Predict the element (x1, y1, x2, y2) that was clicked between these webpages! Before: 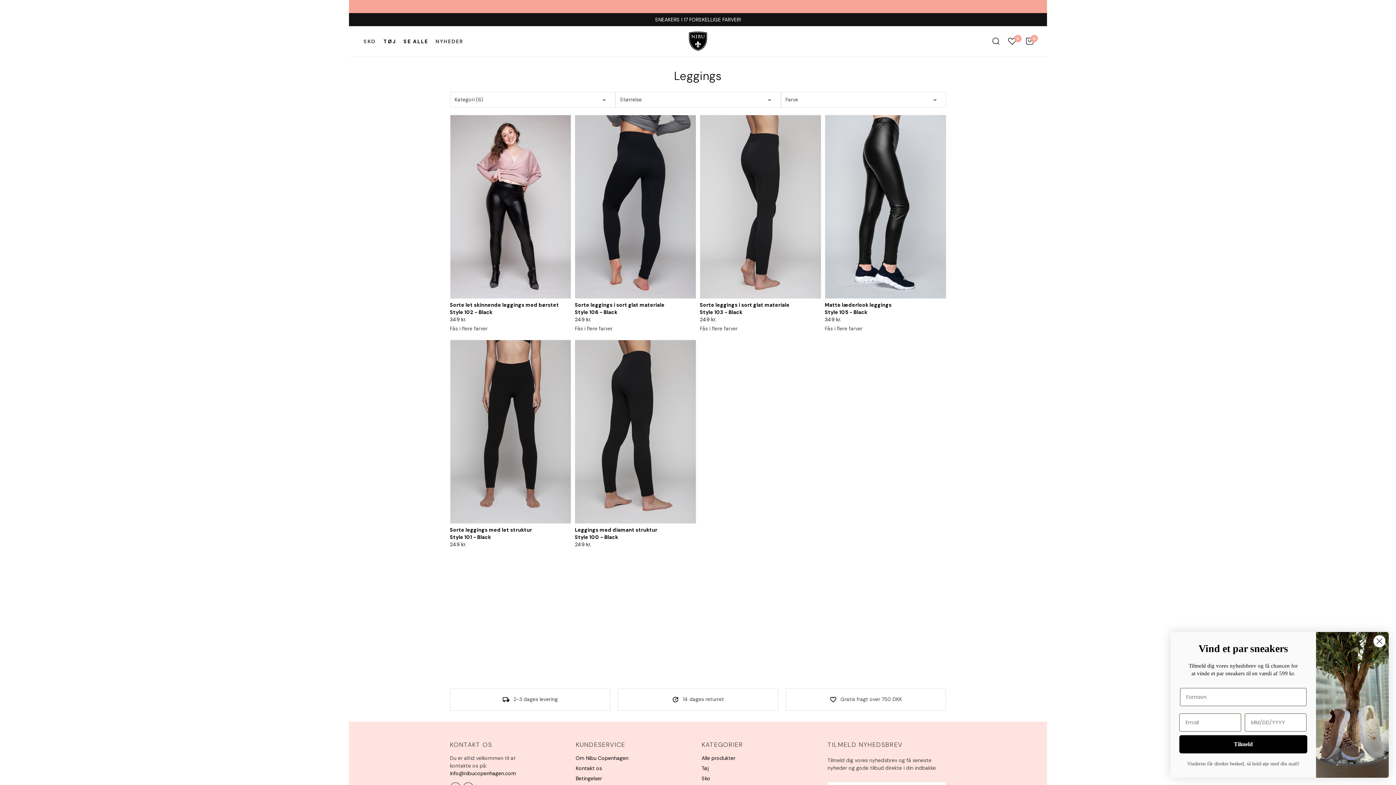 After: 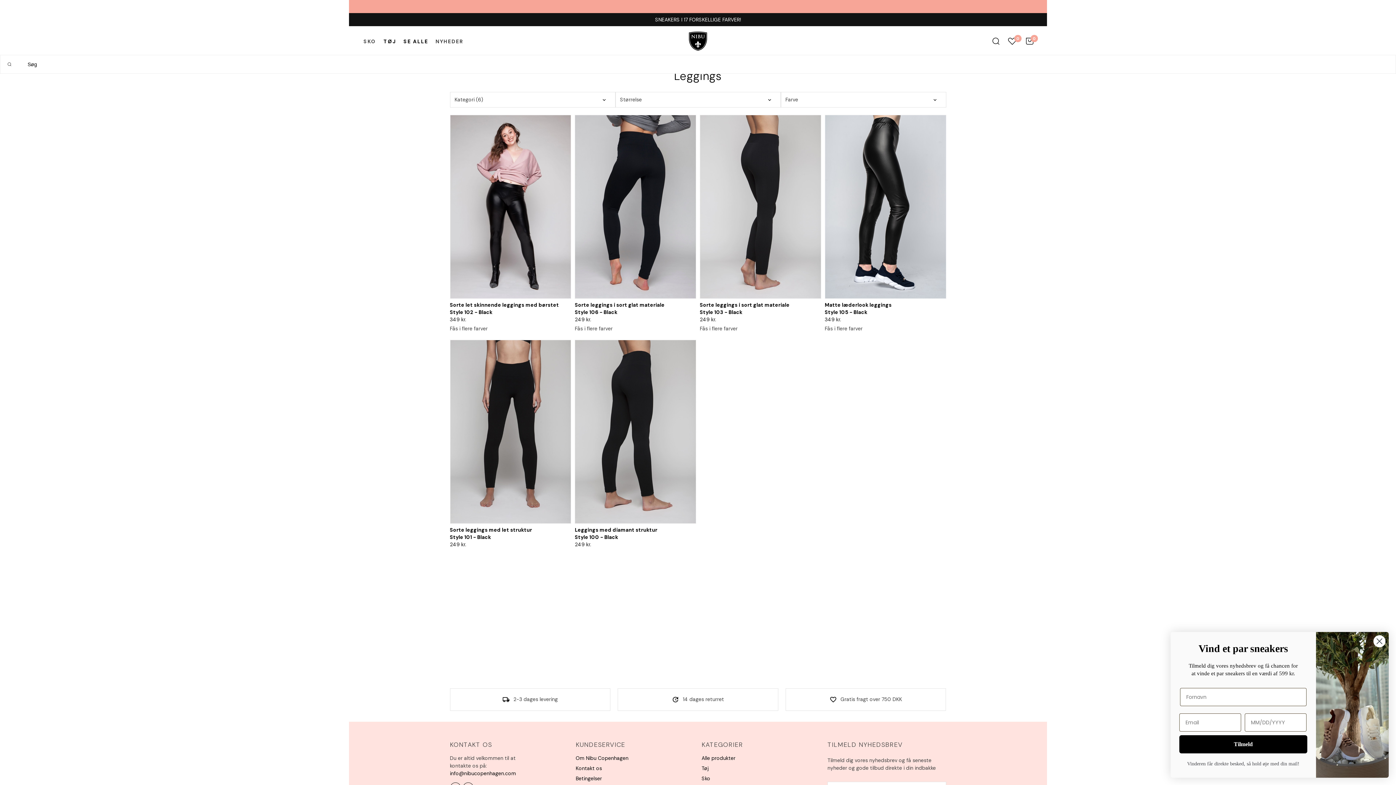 Action: label: Søg bbox: (989, 34, 1002, 47)